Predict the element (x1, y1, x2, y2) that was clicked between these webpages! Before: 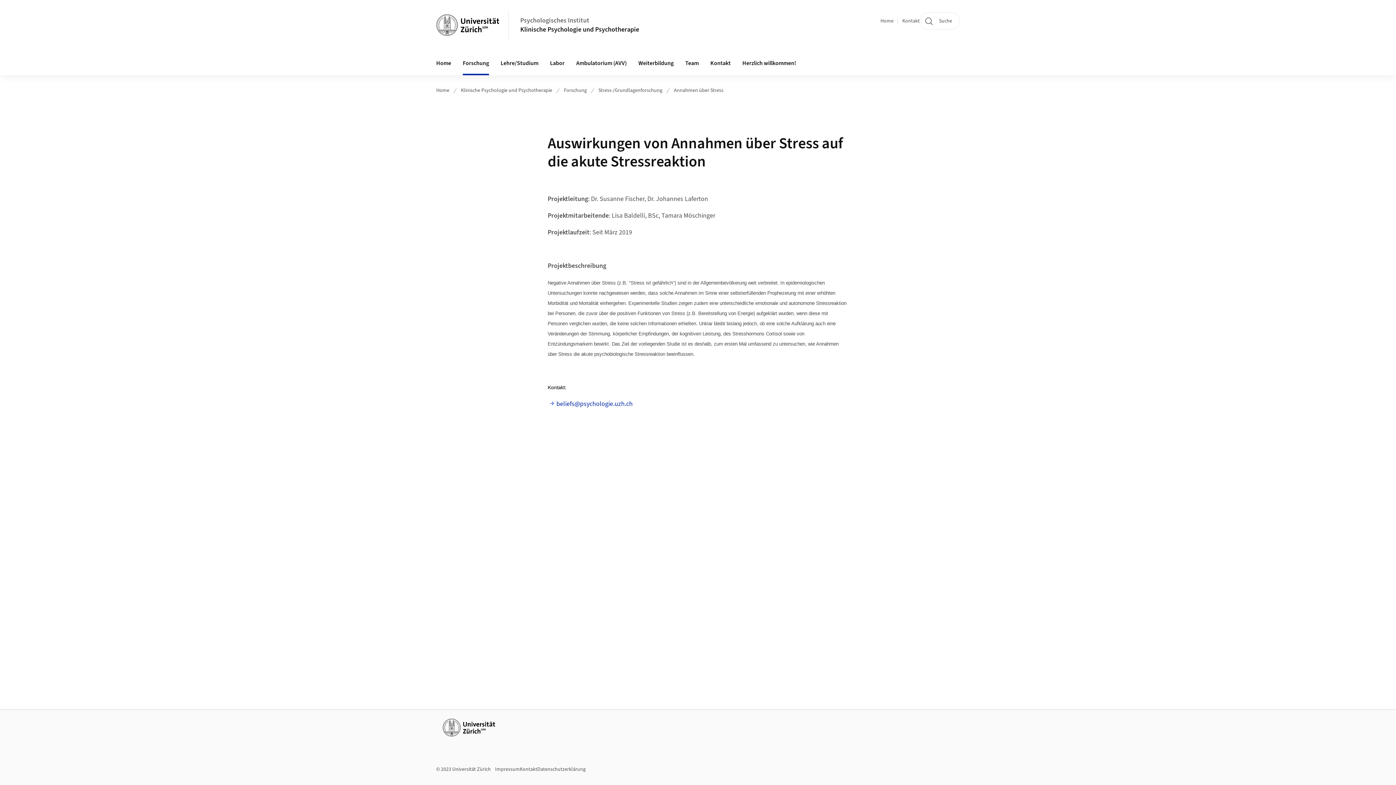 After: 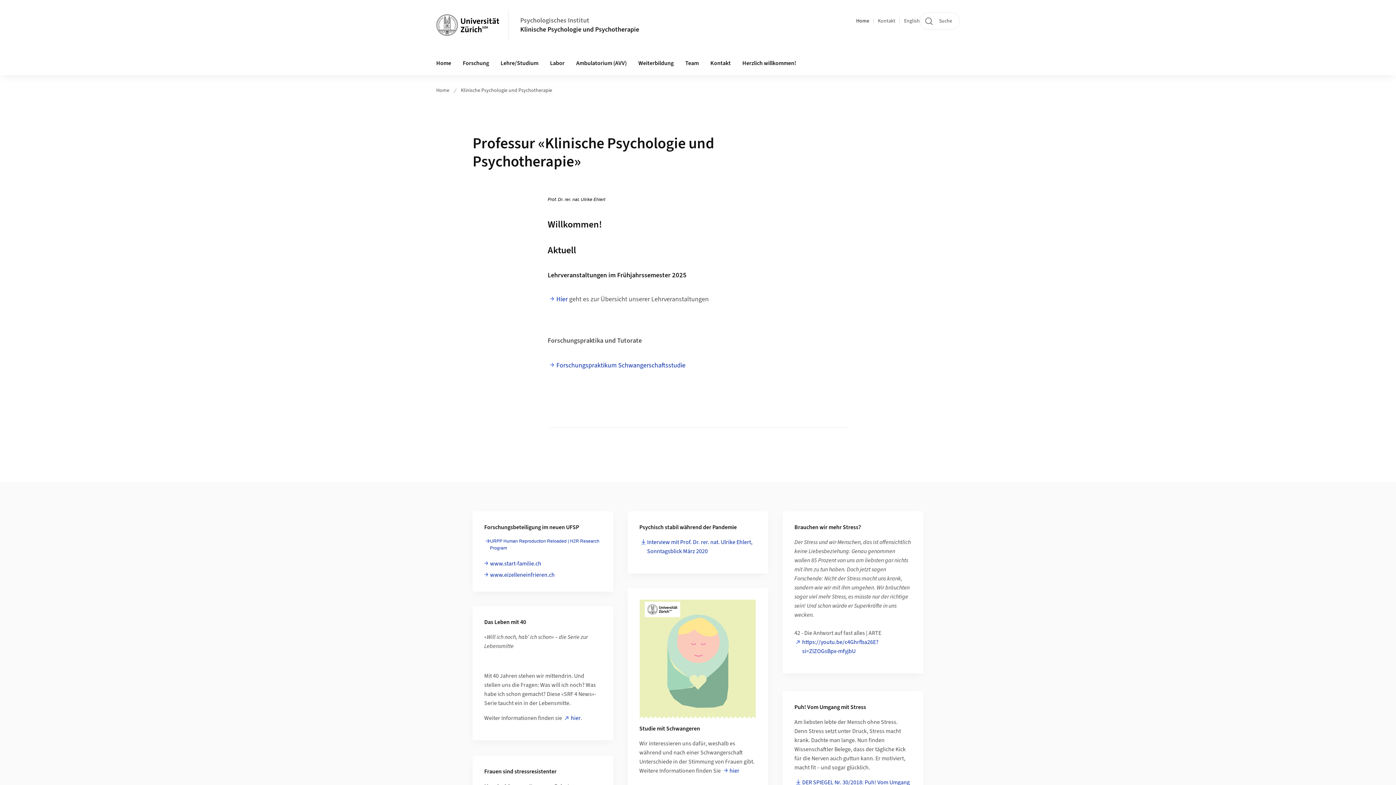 Action: label: Klinische Psychologie und Psychotherapie bbox: (461, 86, 552, 94)